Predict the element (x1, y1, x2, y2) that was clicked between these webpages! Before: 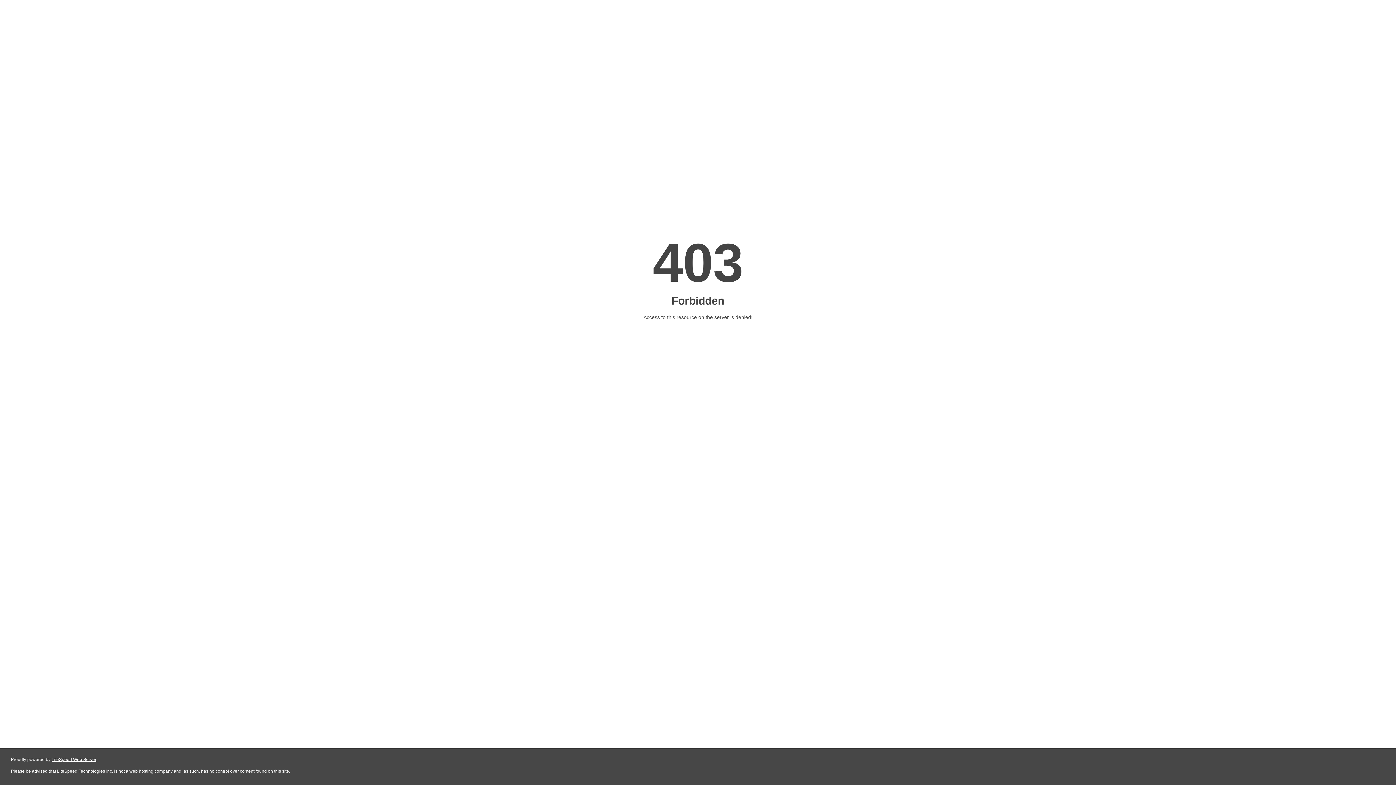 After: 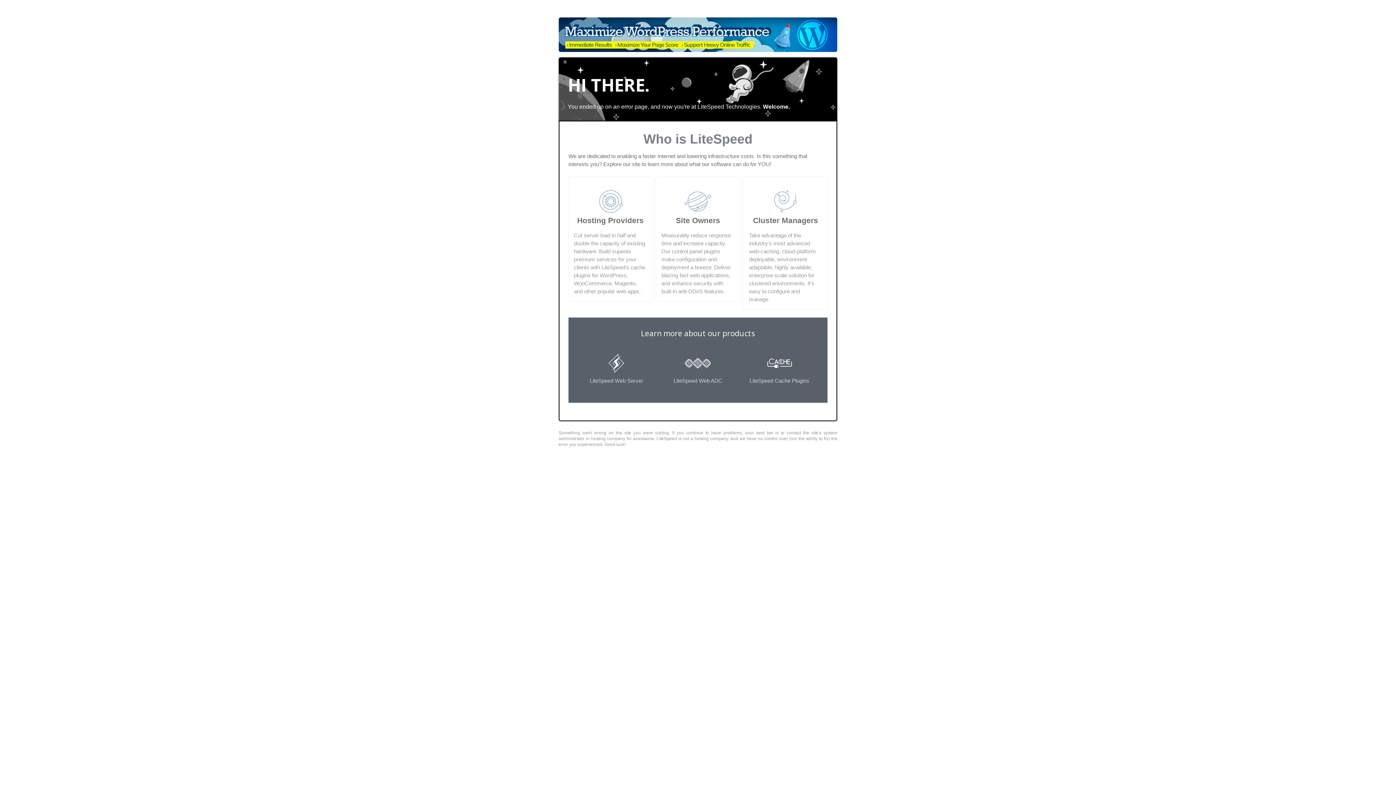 Action: bbox: (51, 757, 96, 762) label: LiteSpeed Web Server